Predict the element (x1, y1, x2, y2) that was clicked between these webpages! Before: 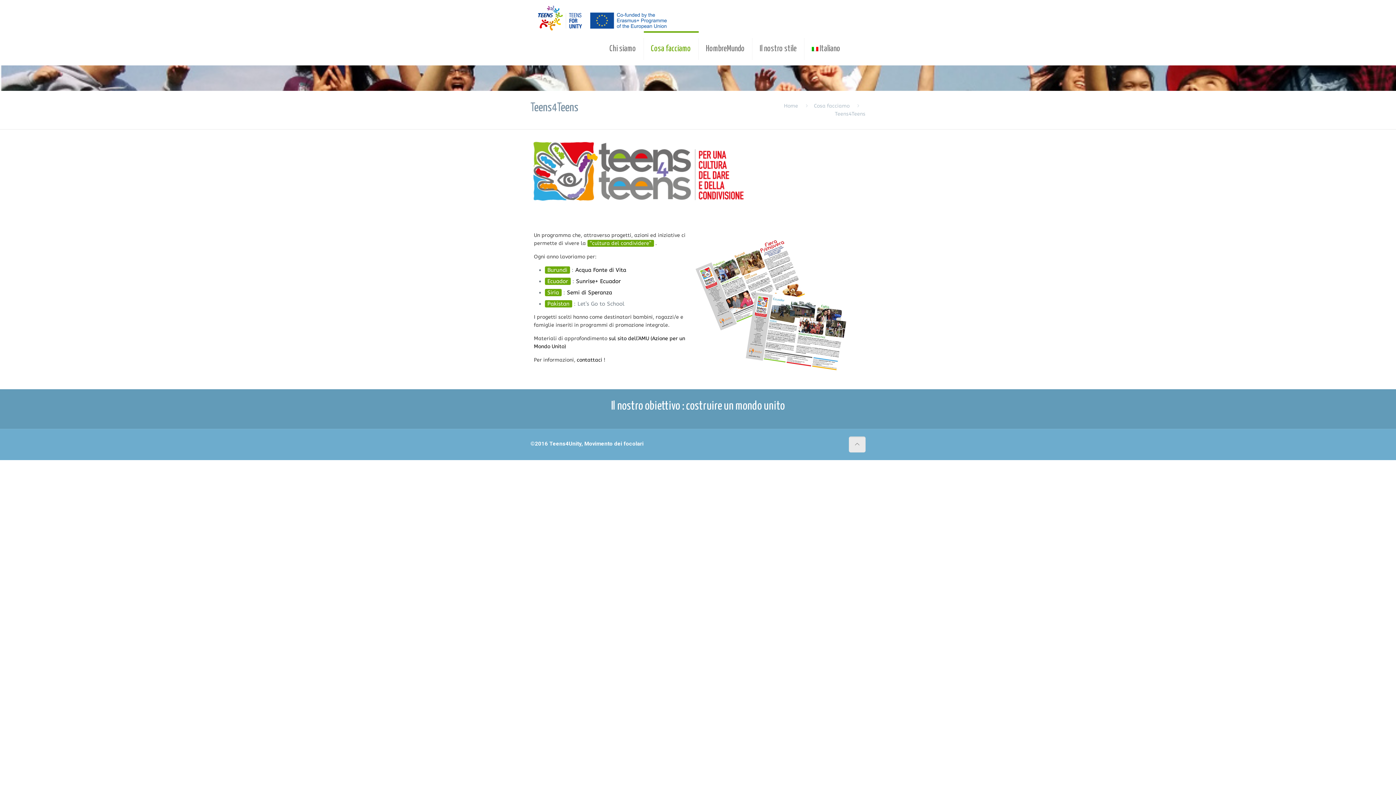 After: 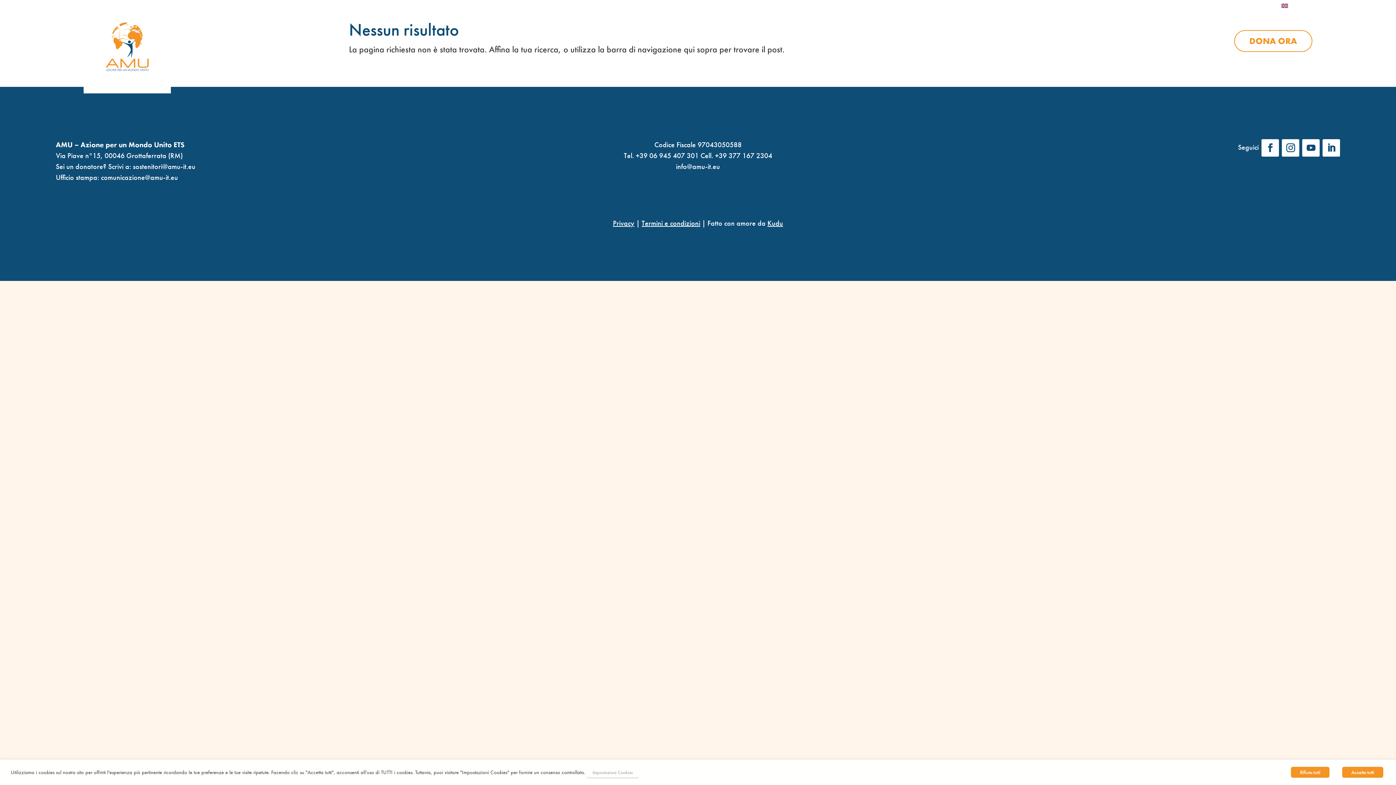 Action: bbox: (694, 369, 848, 375)